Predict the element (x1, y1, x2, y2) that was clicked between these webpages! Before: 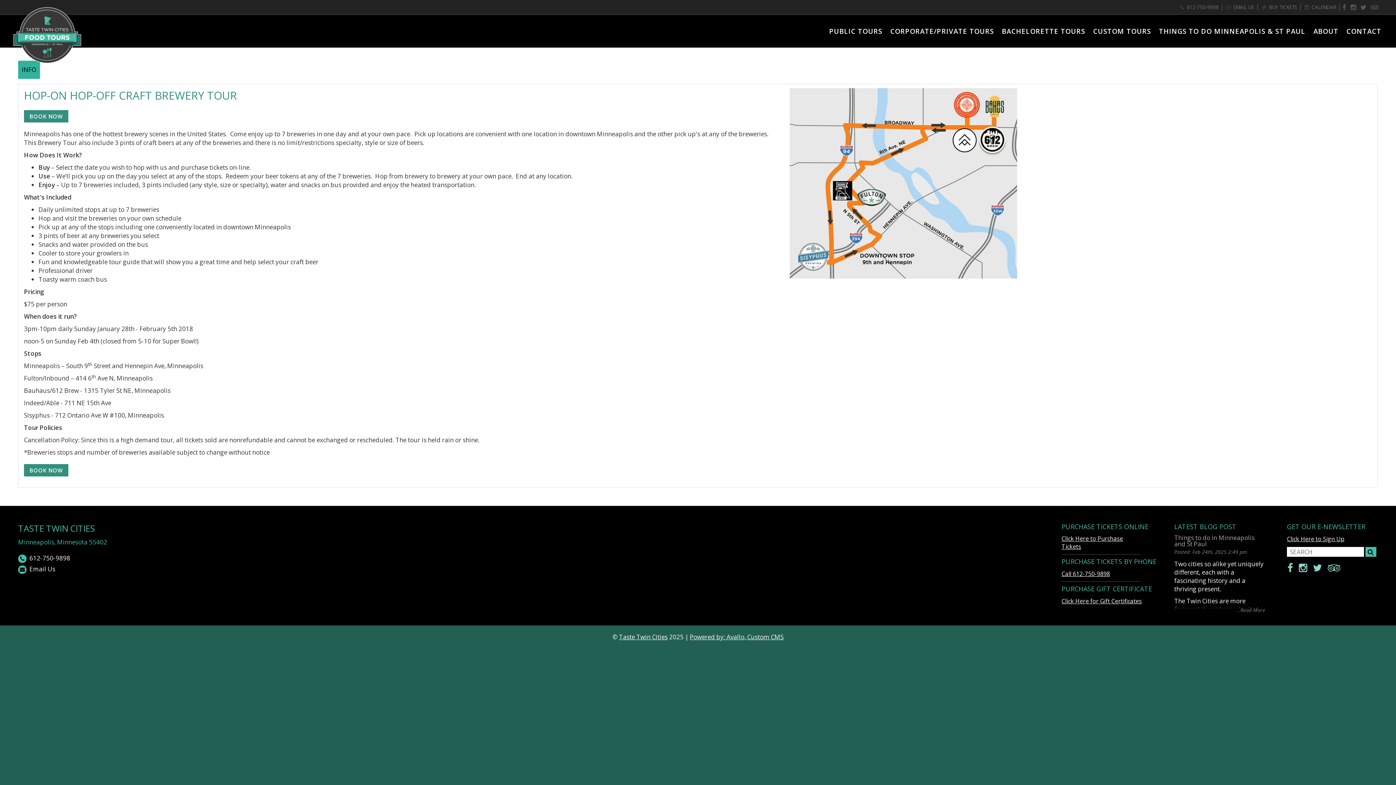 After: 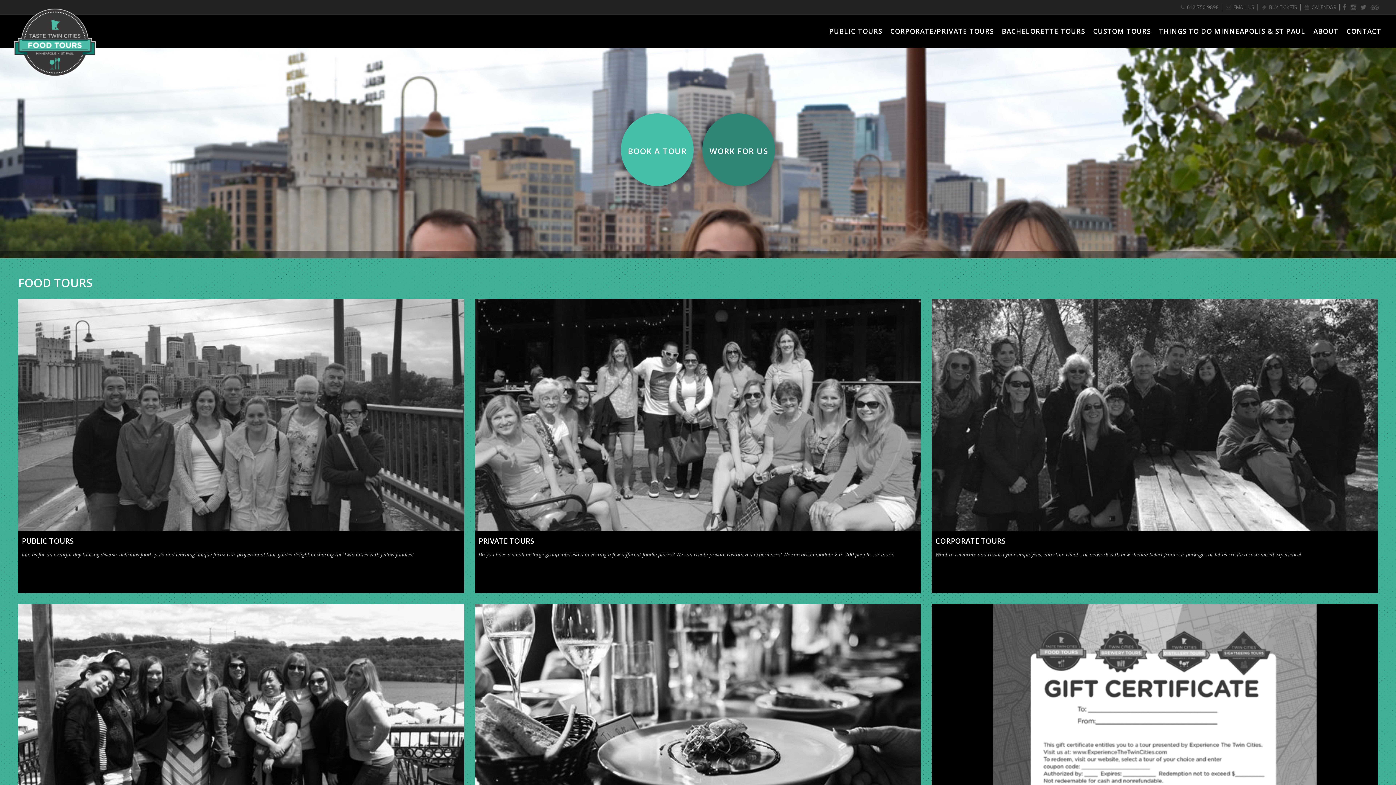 Action: label: Taste Twin Cities bbox: (619, 633, 667, 641)